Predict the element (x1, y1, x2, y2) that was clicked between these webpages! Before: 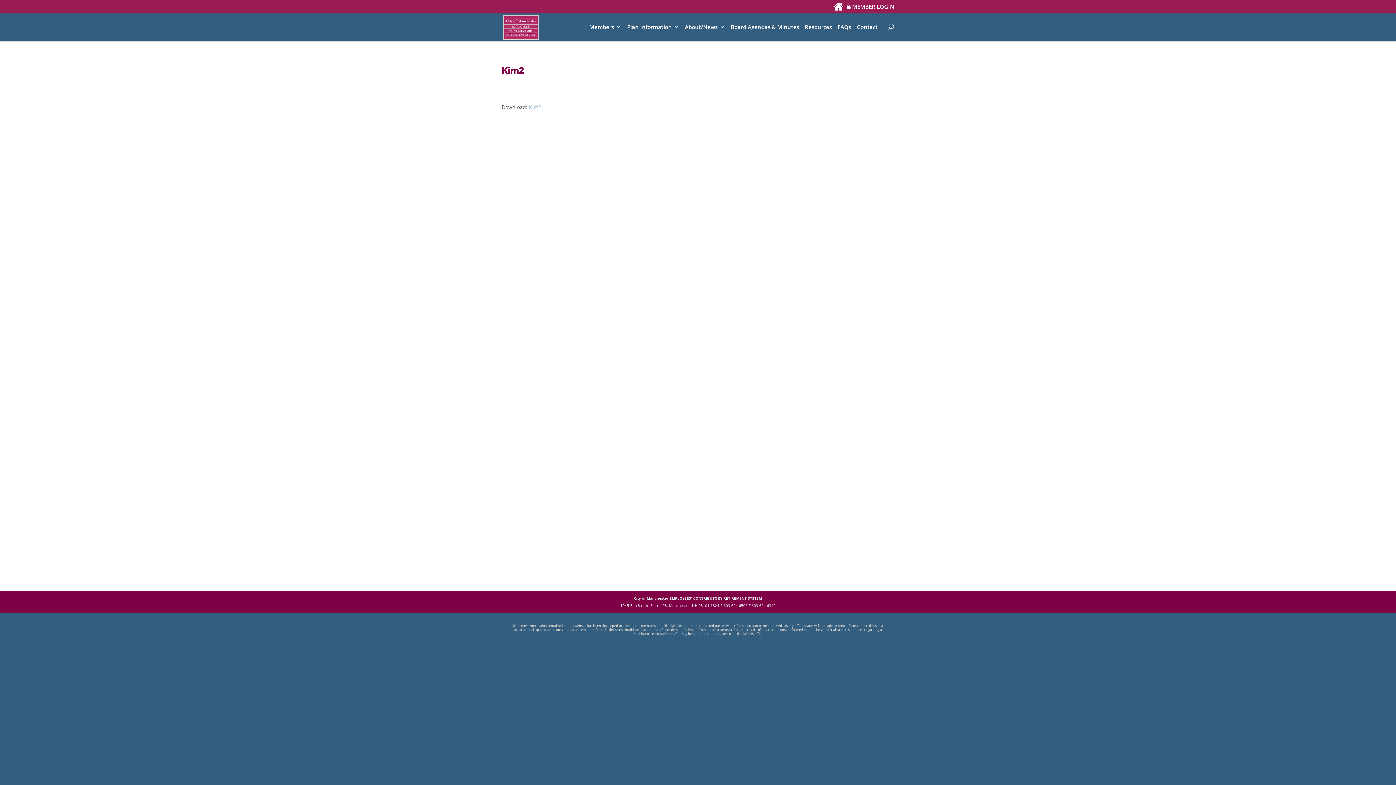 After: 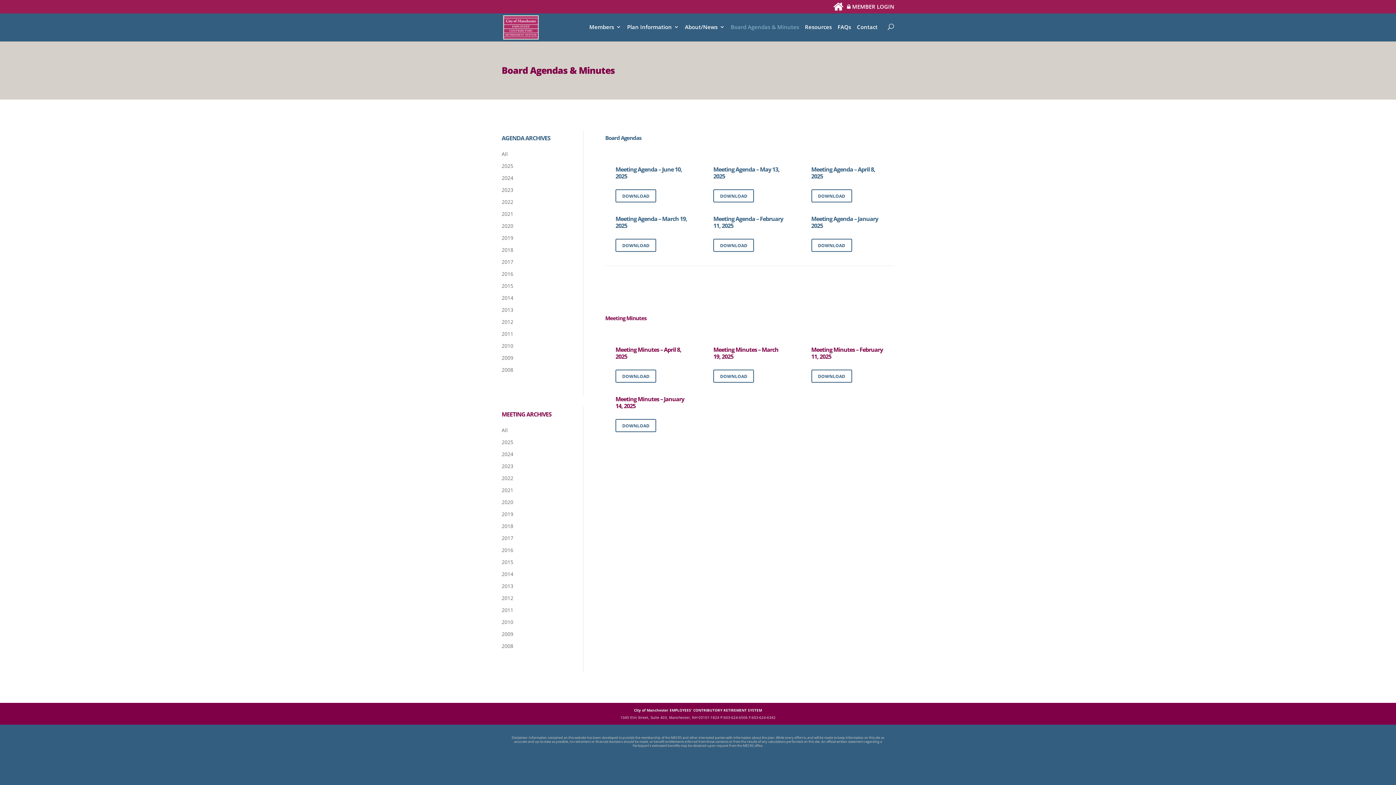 Action: label: Board Agendas & Minutes bbox: (730, 24, 799, 41)